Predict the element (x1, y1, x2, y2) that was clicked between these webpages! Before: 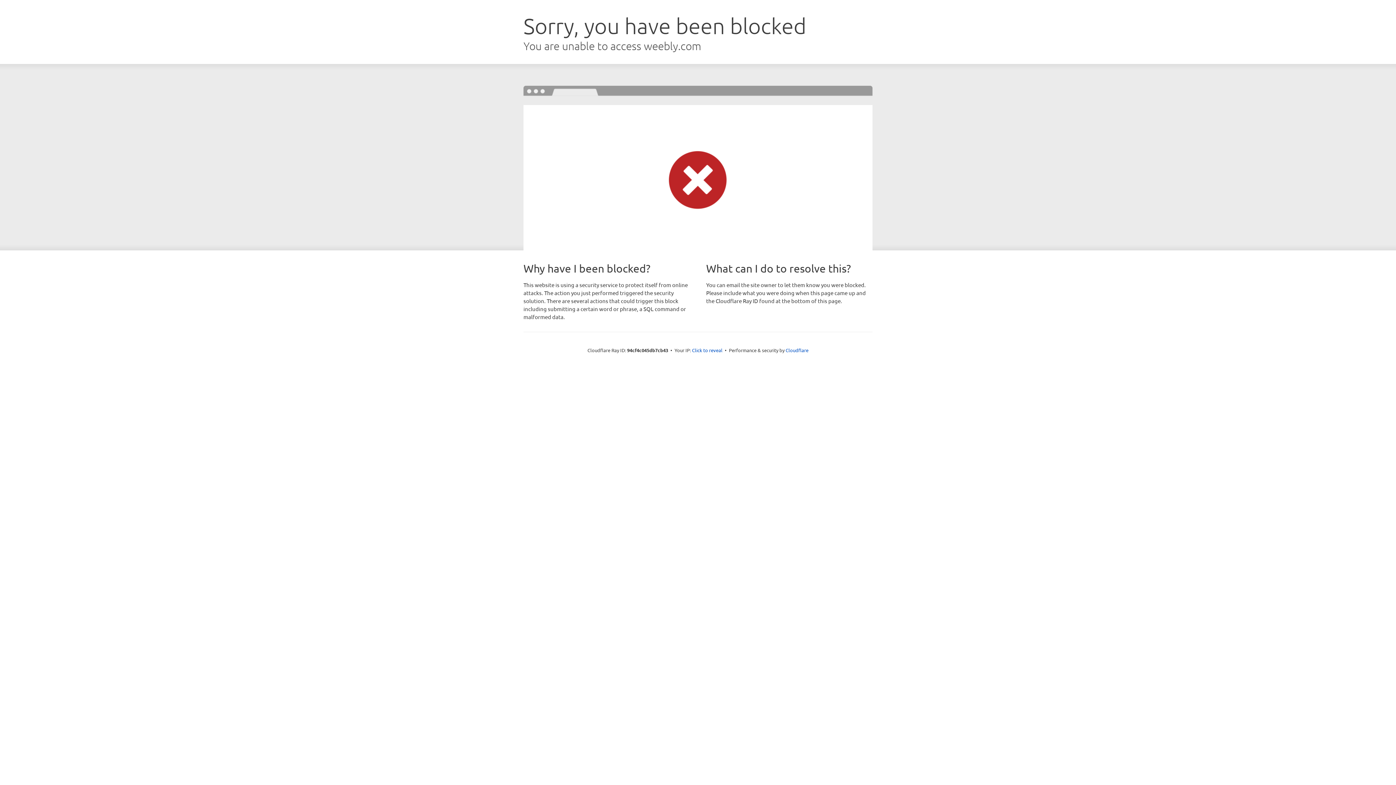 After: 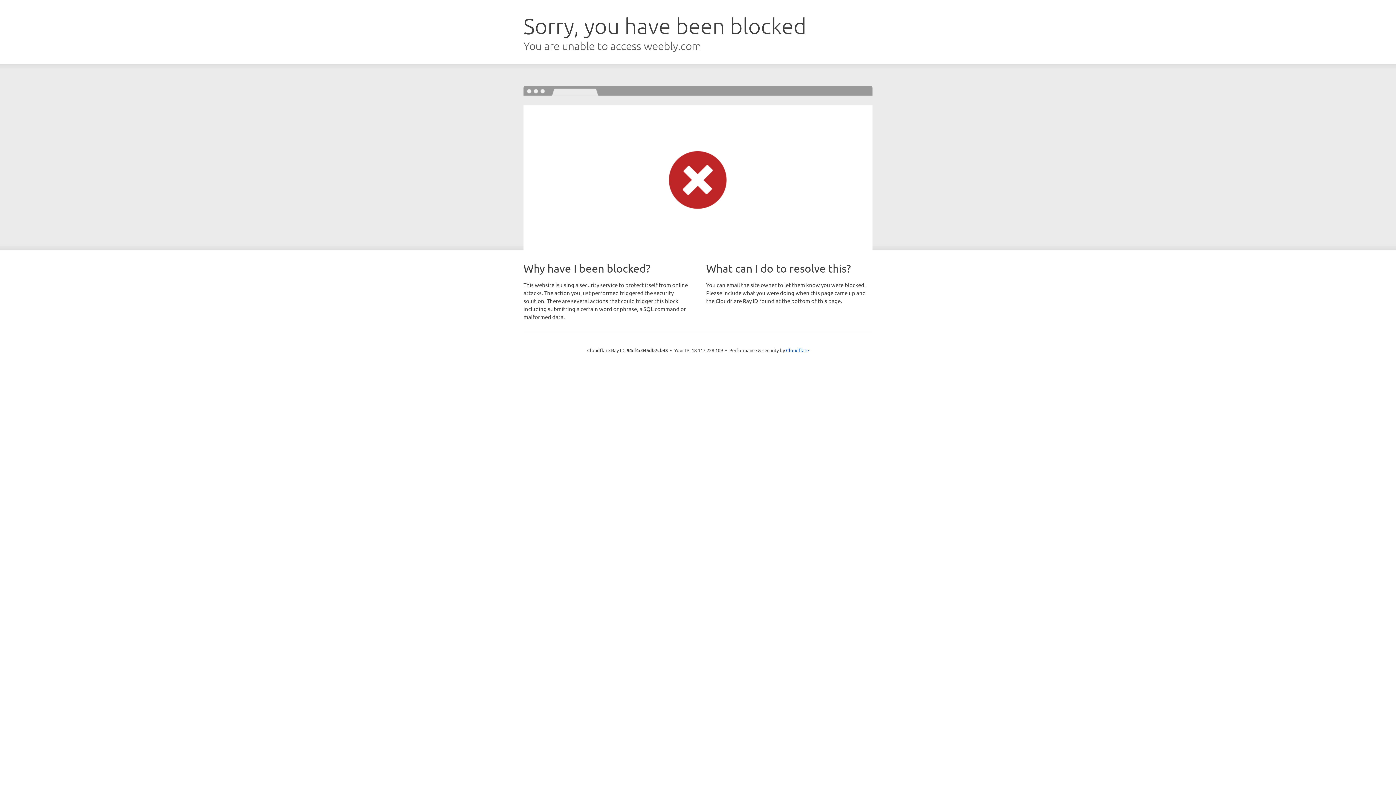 Action: bbox: (692, 346, 722, 353) label: Click to reveal